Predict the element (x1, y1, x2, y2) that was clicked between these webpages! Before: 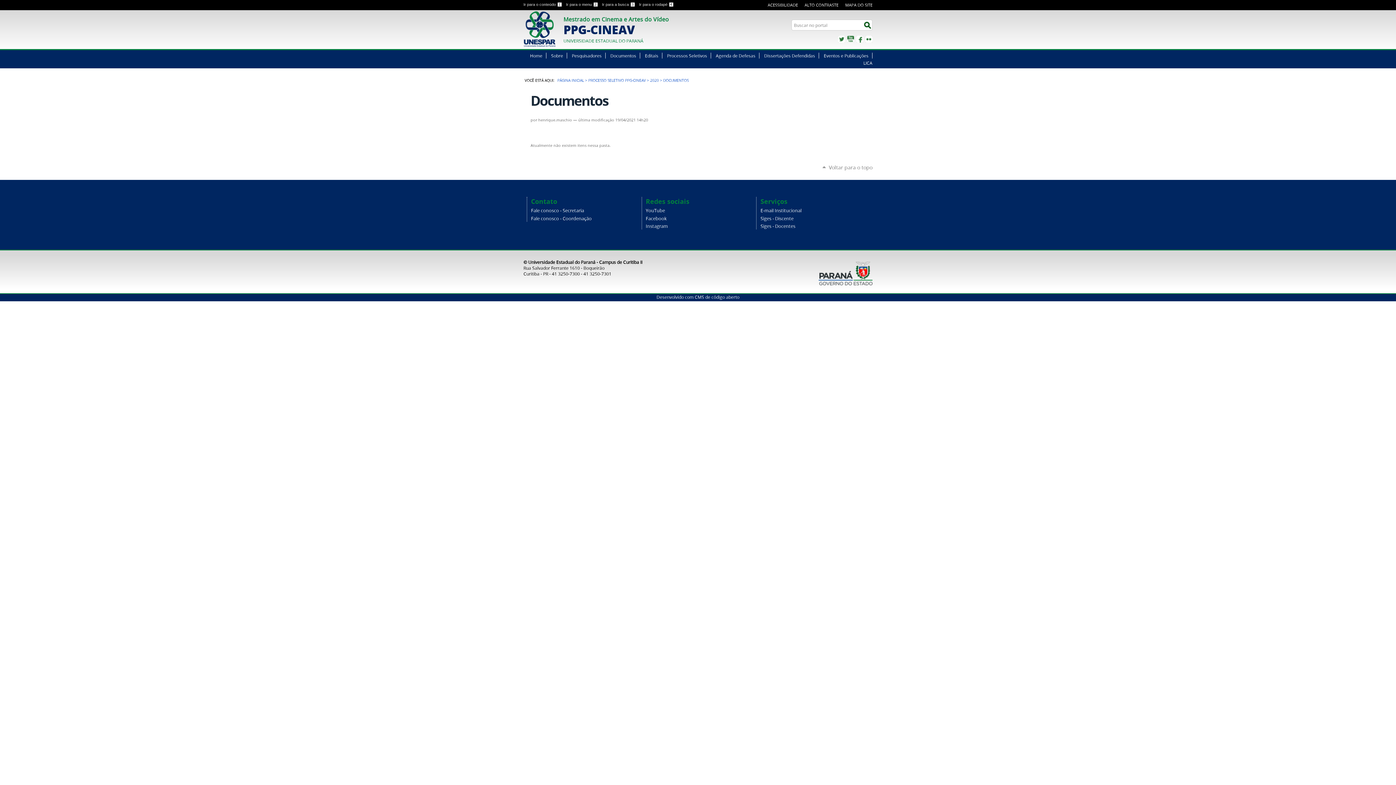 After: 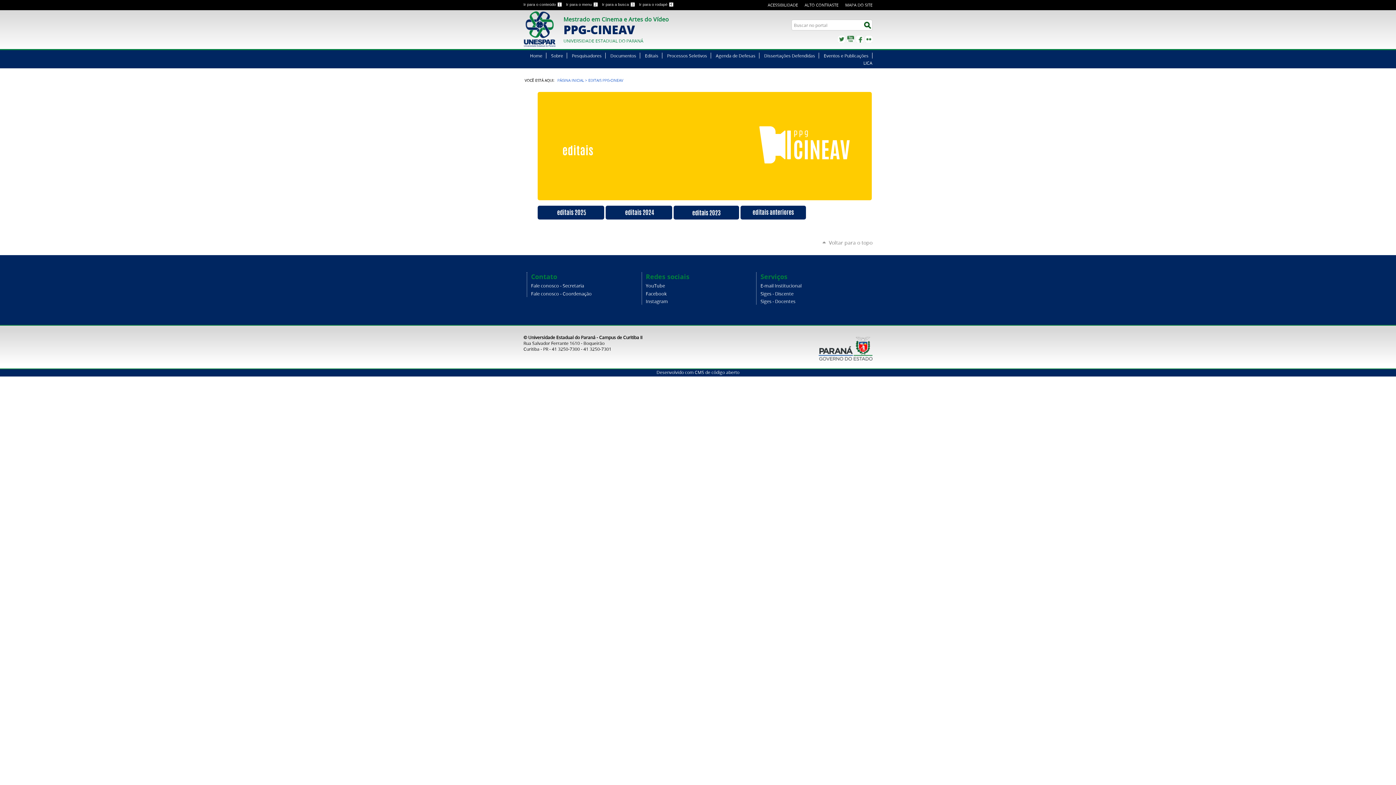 Action: label: Editais bbox: (641, 52, 662, 58)